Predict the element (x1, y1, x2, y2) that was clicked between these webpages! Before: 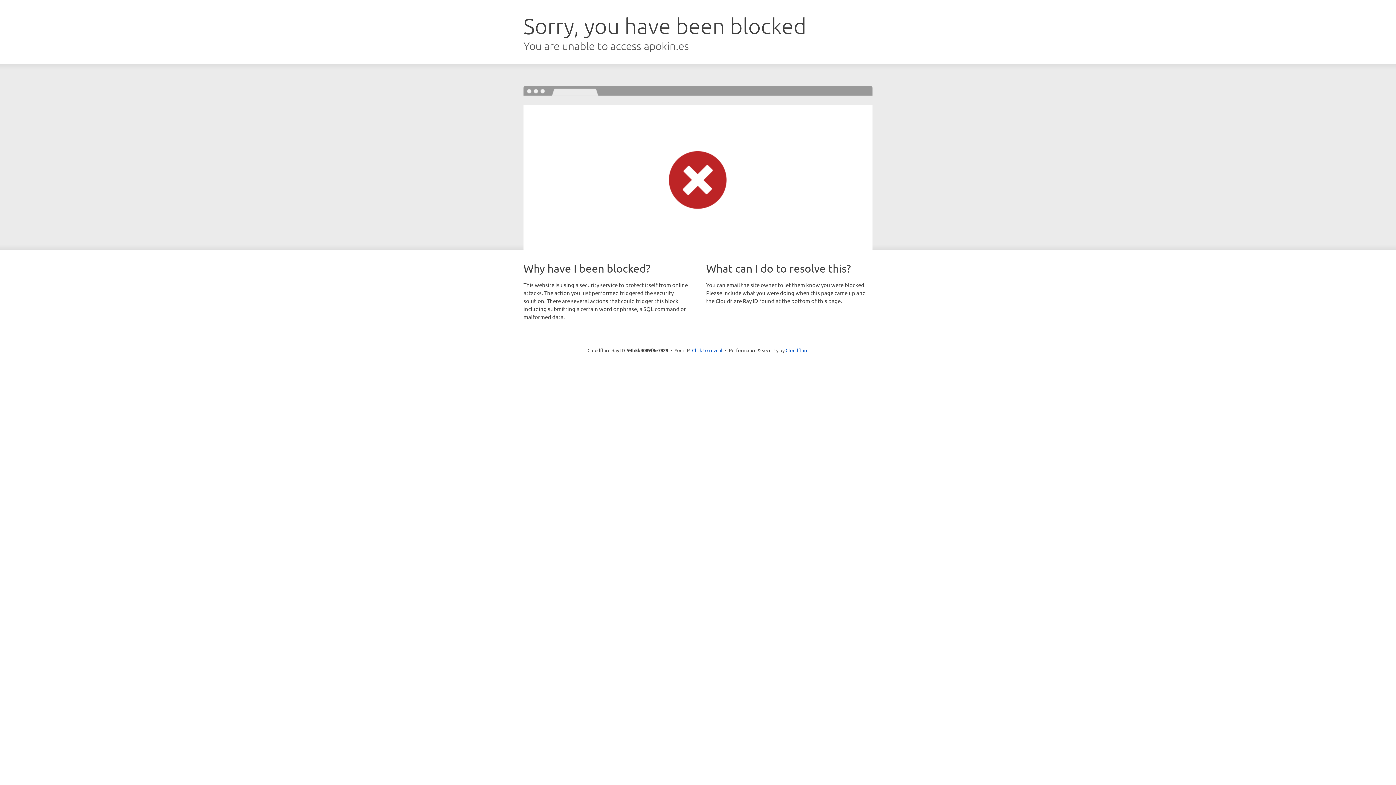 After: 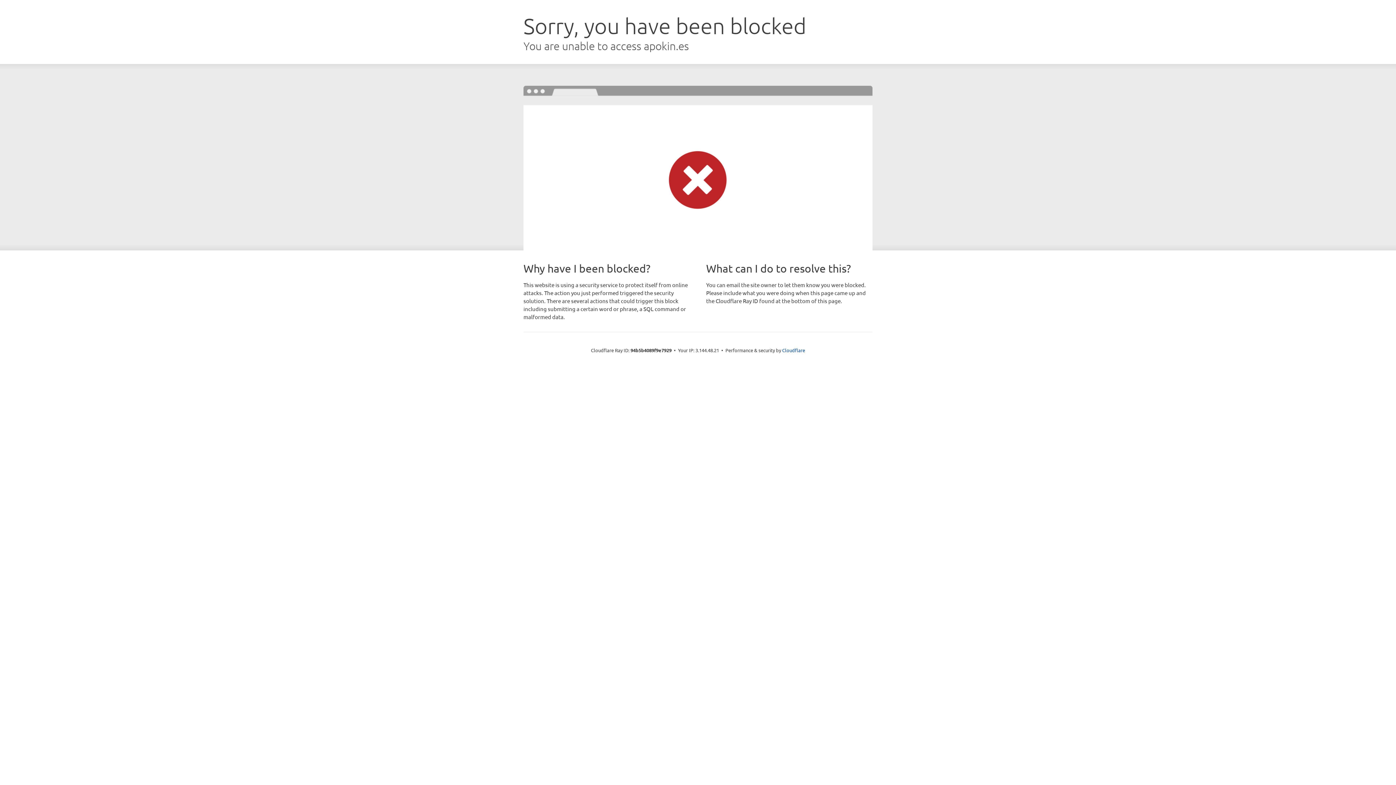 Action: bbox: (692, 346, 722, 353) label: Click to reveal